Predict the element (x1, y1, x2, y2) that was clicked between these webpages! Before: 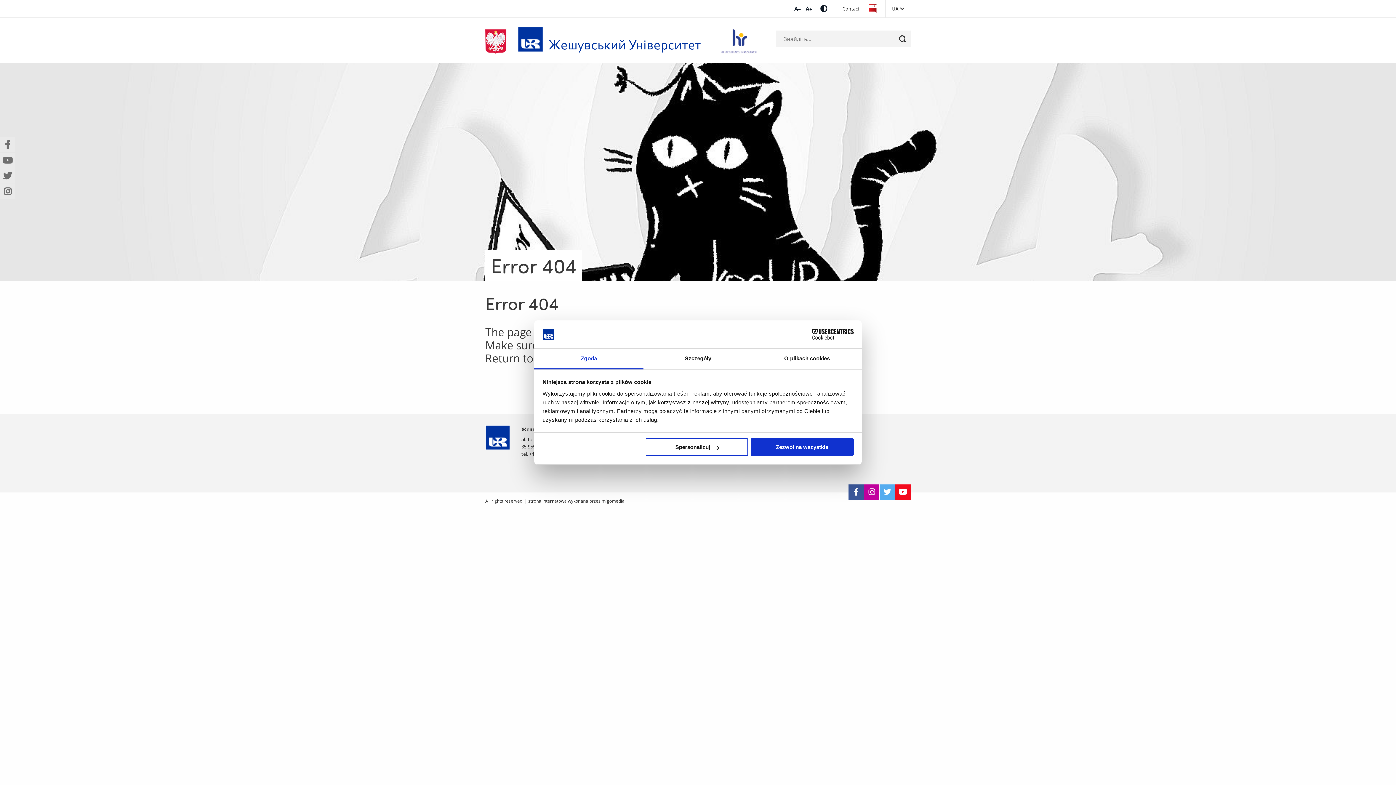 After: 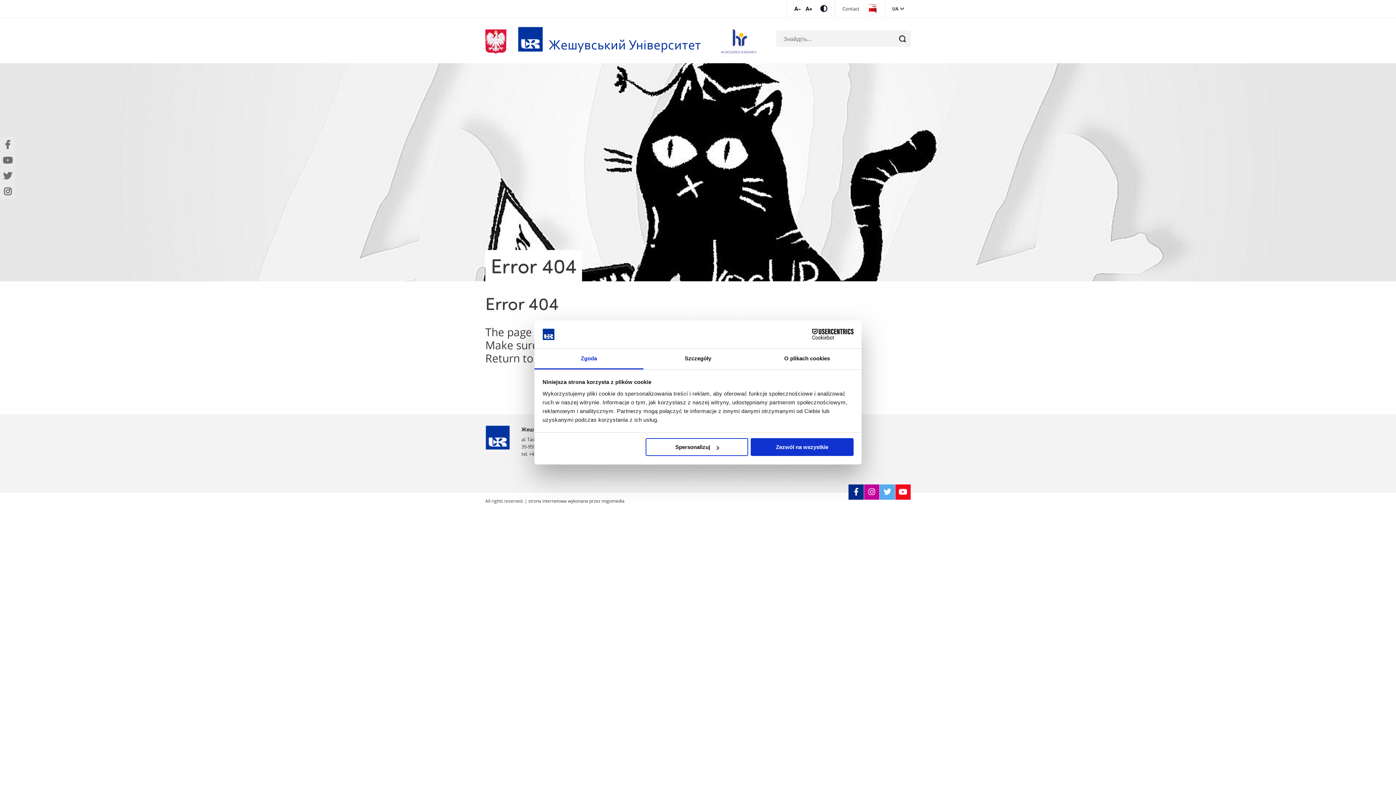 Action: bbox: (848, 484, 864, 500) label: Facebook